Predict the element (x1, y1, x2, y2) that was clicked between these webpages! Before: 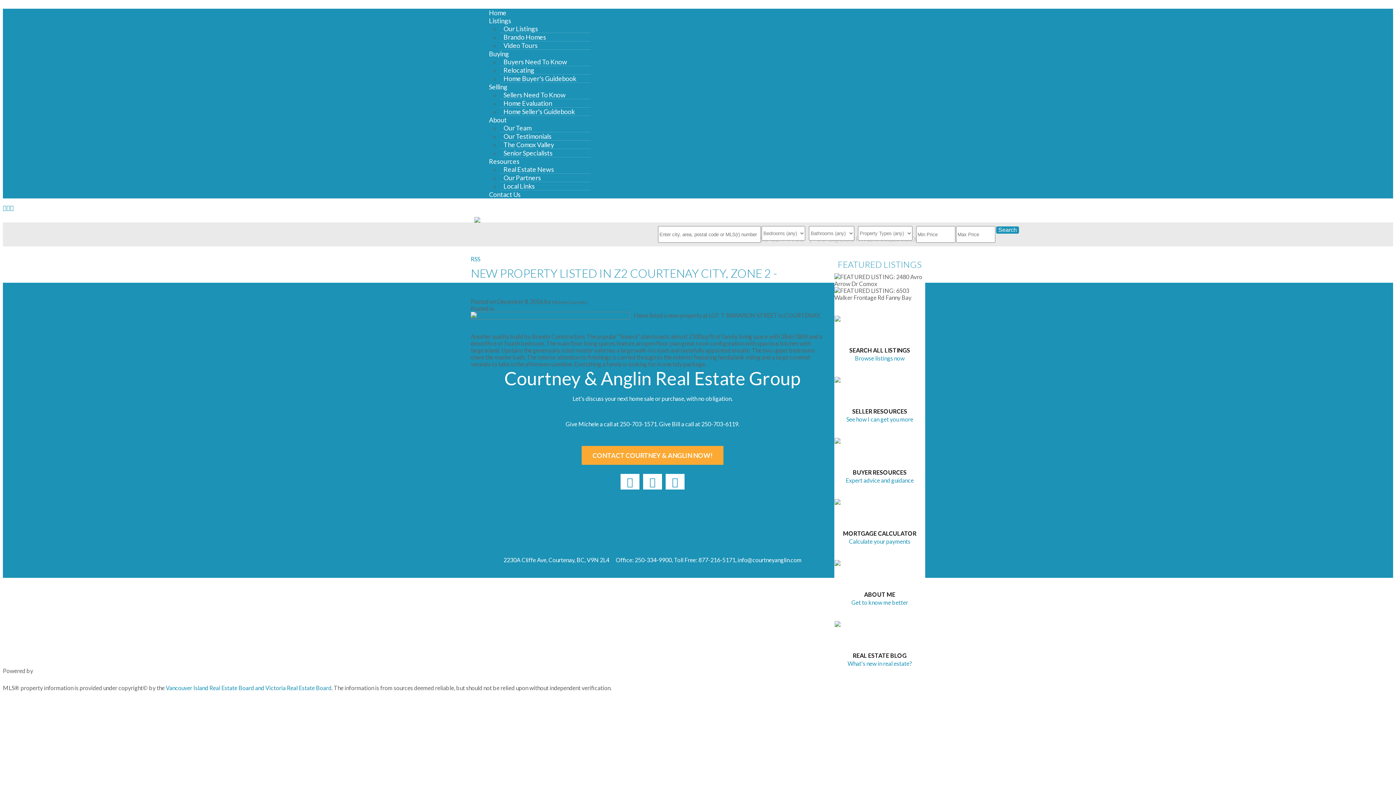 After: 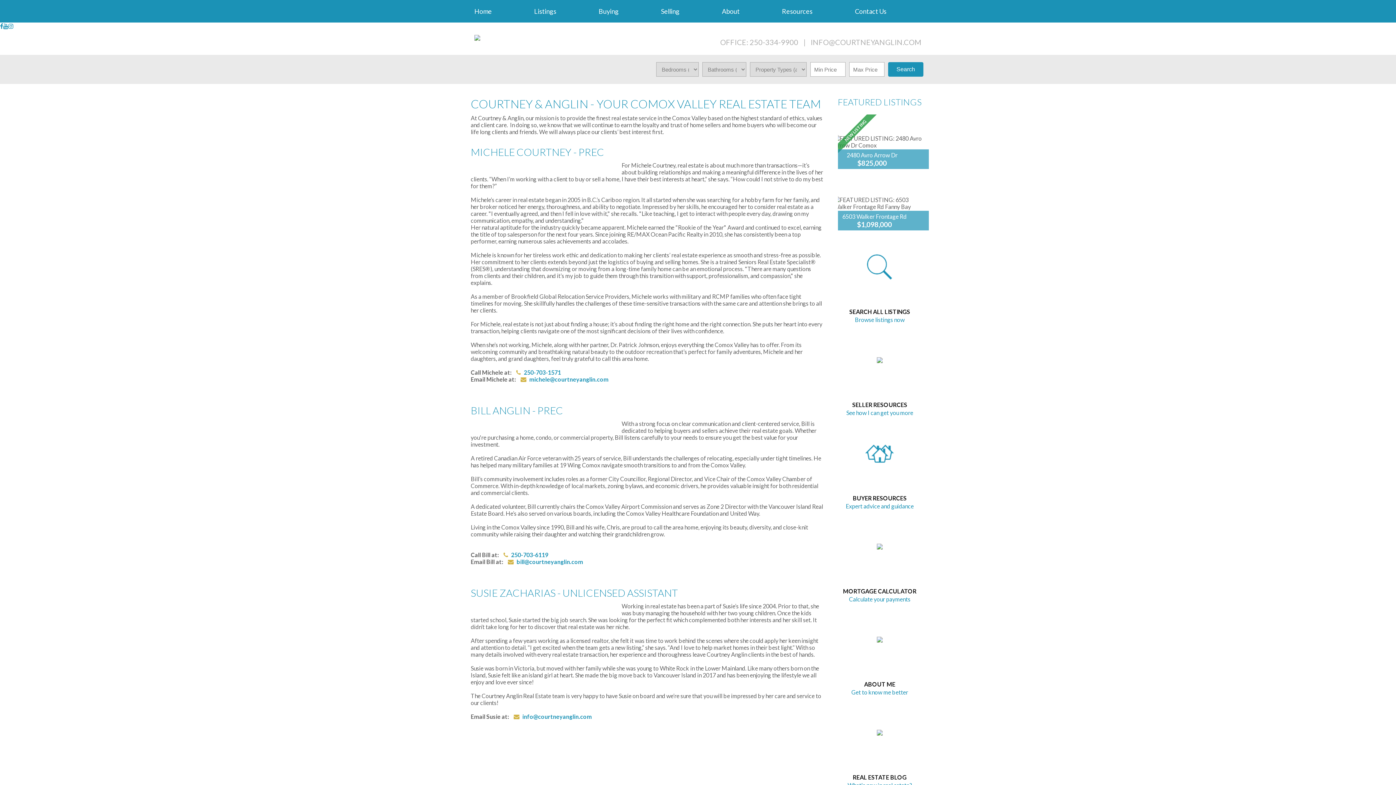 Action: bbox: (485, 108, 510, 131) label: About